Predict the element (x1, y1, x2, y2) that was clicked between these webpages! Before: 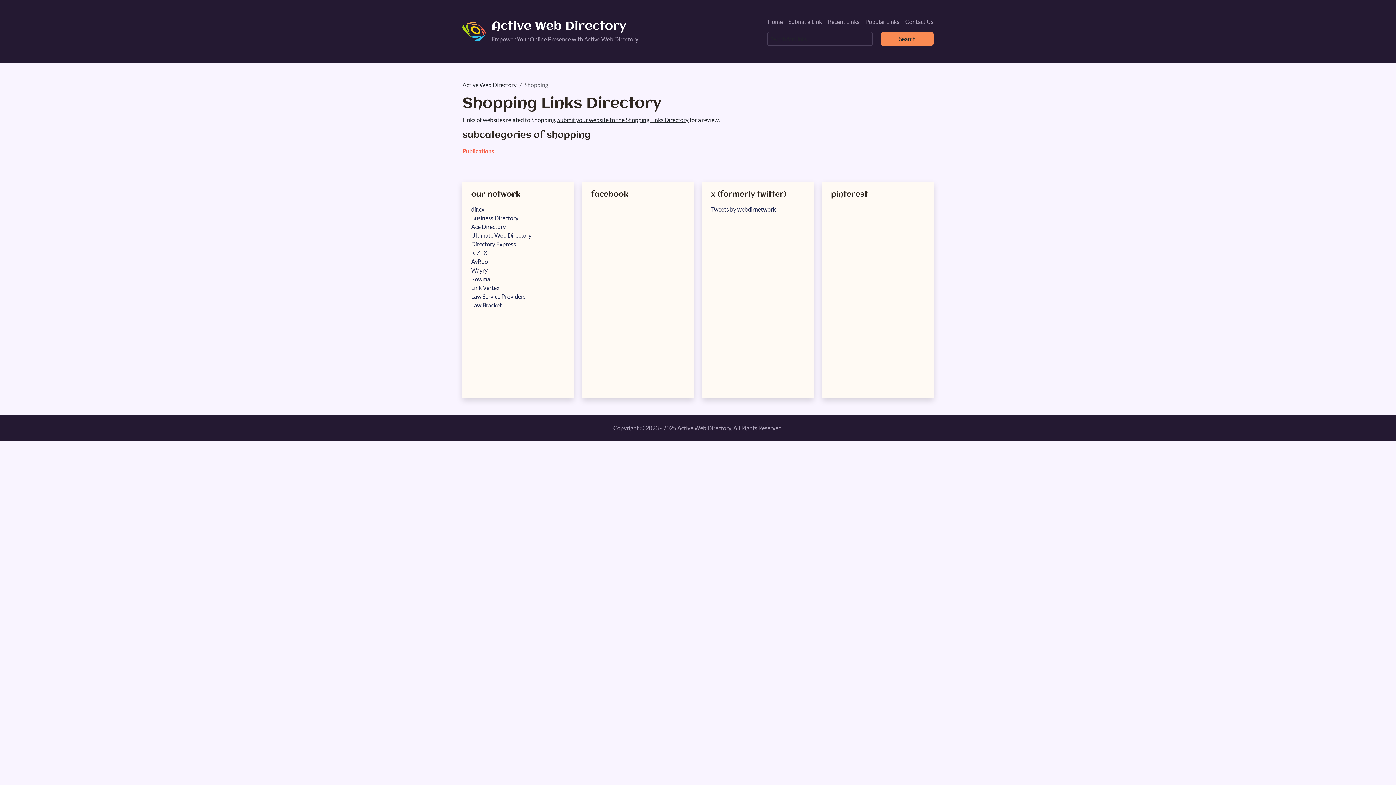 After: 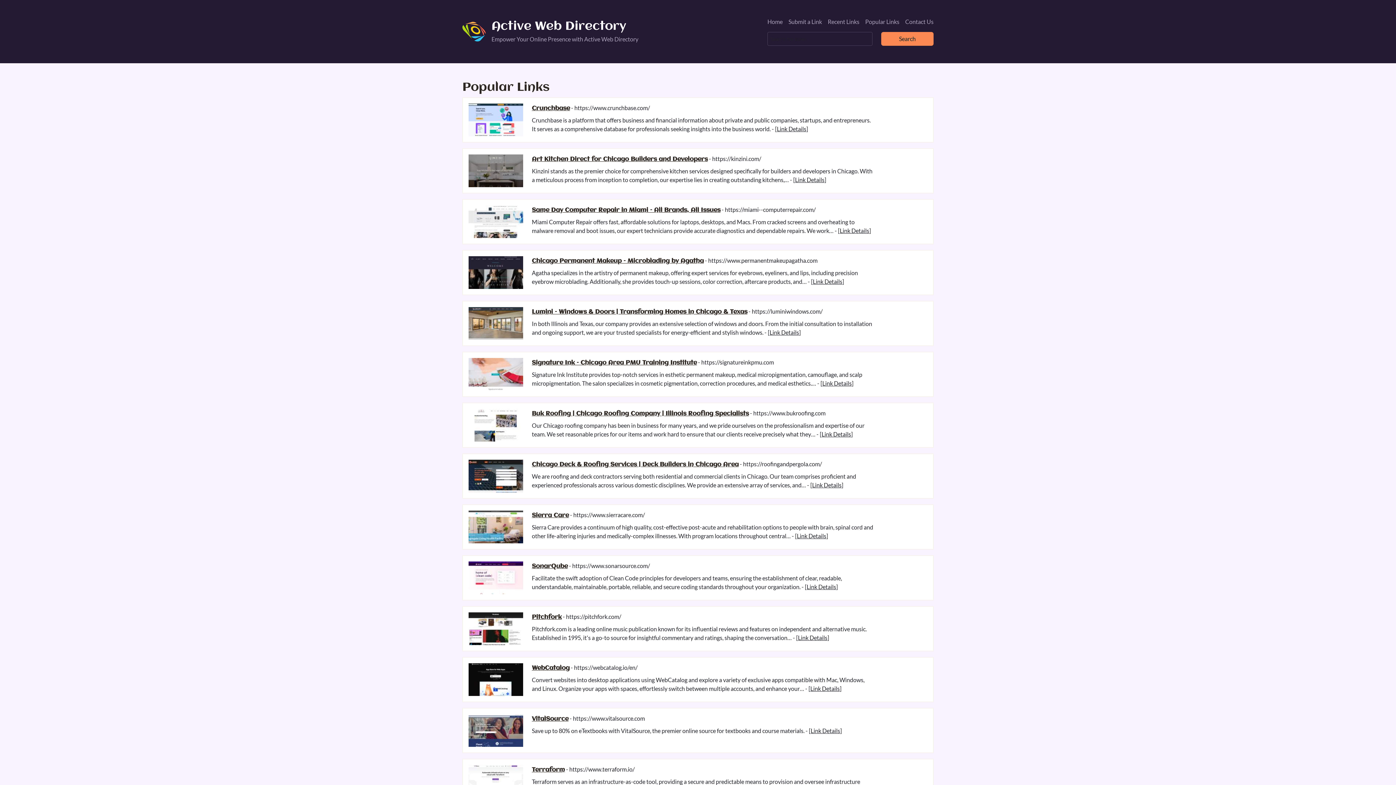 Action: label: Popular Links bbox: (865, 18, 899, 25)